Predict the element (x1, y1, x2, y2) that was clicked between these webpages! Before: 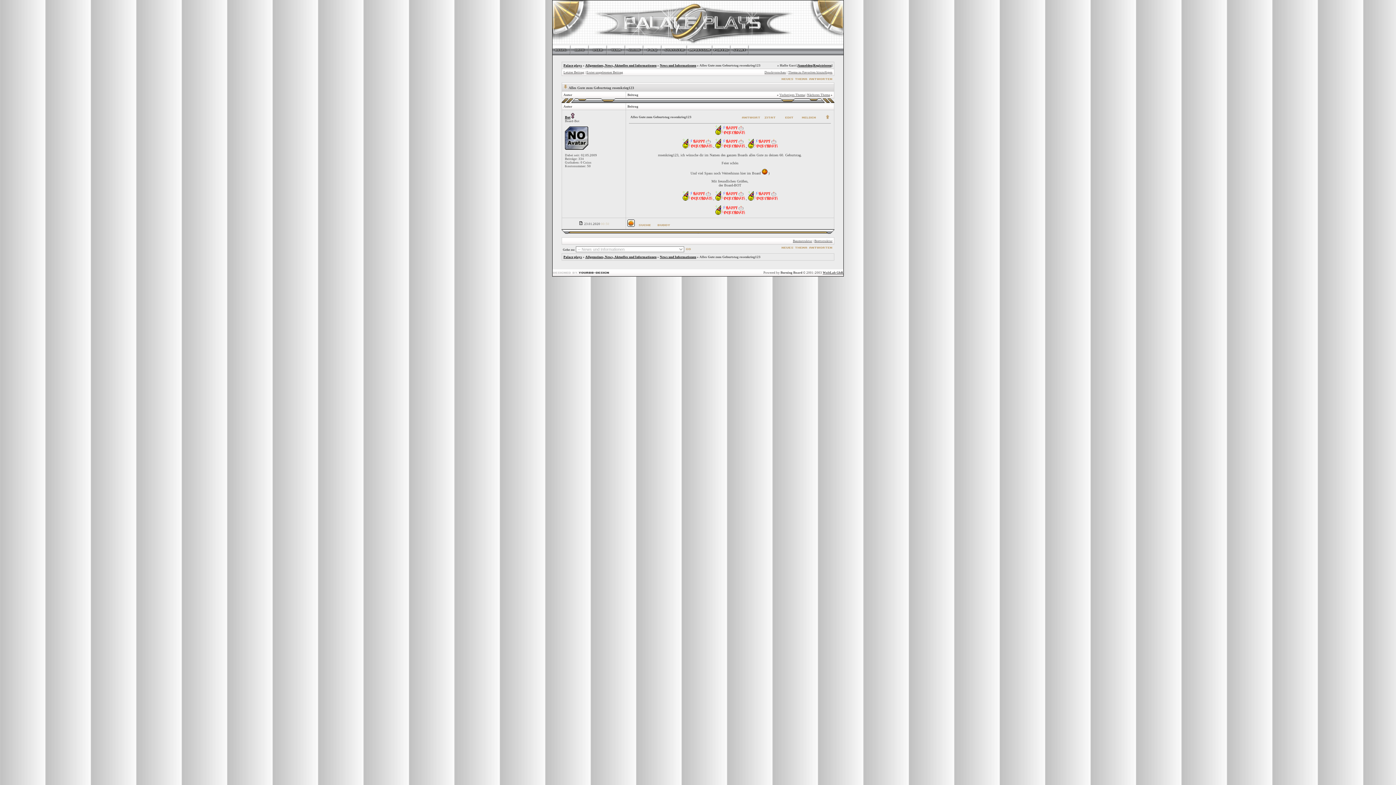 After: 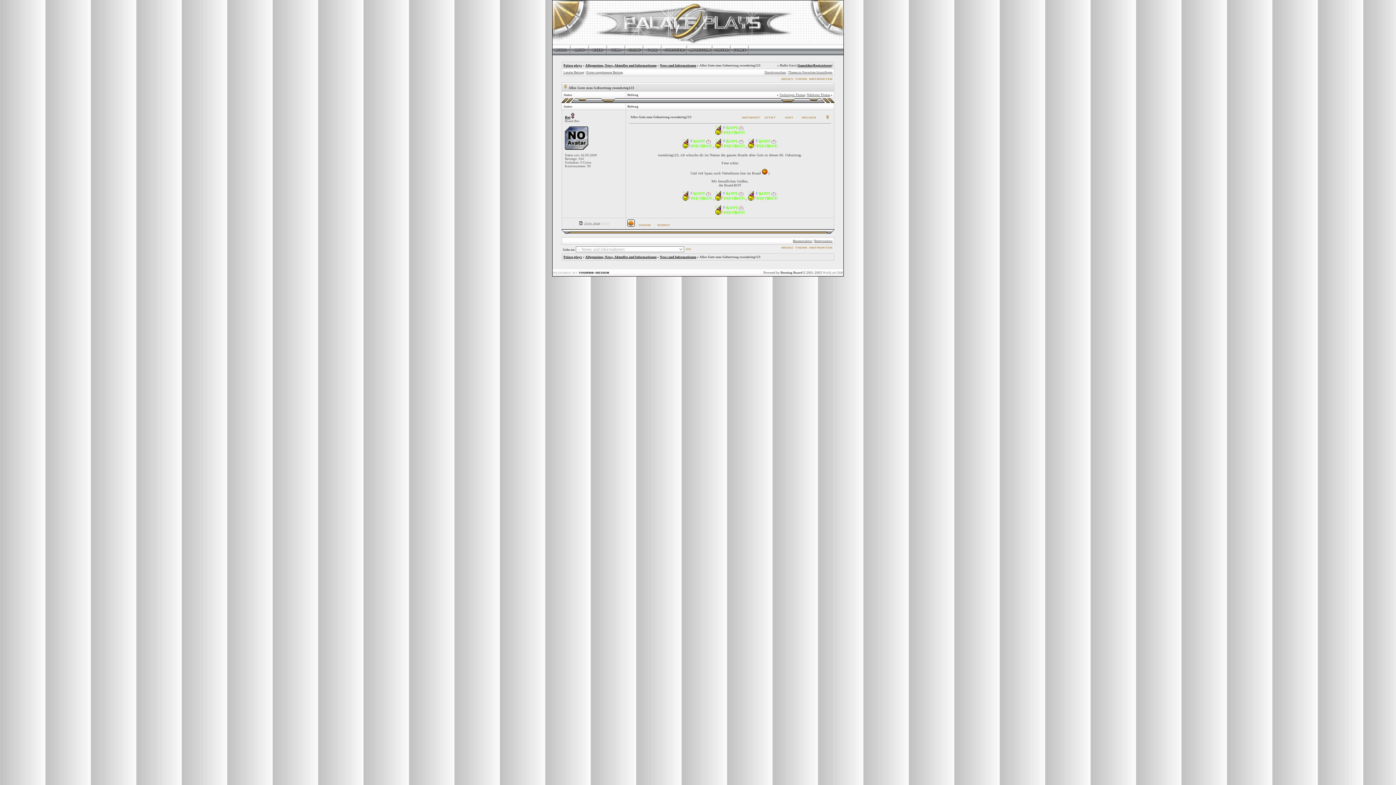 Action: bbox: (822, 270, 843, 274) label: WoltLab GbR